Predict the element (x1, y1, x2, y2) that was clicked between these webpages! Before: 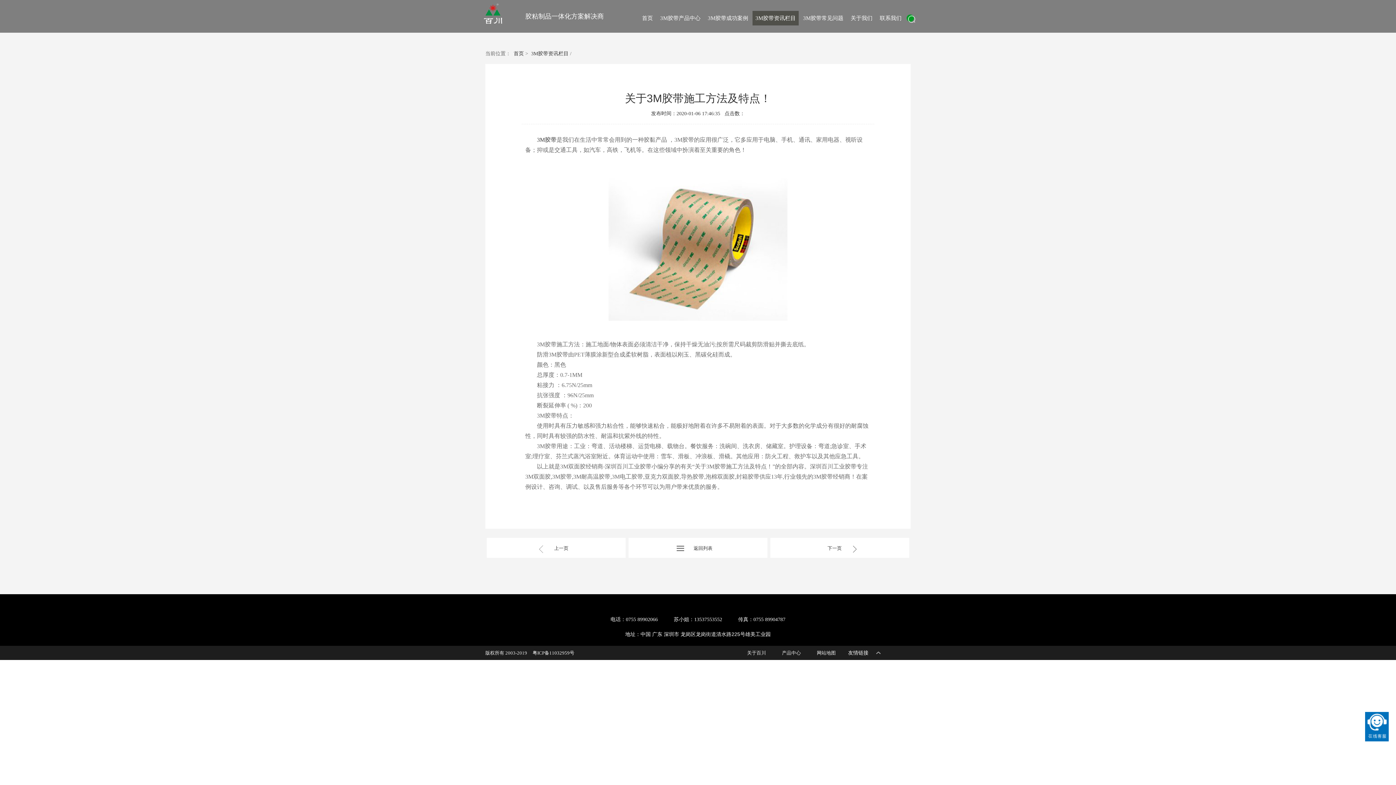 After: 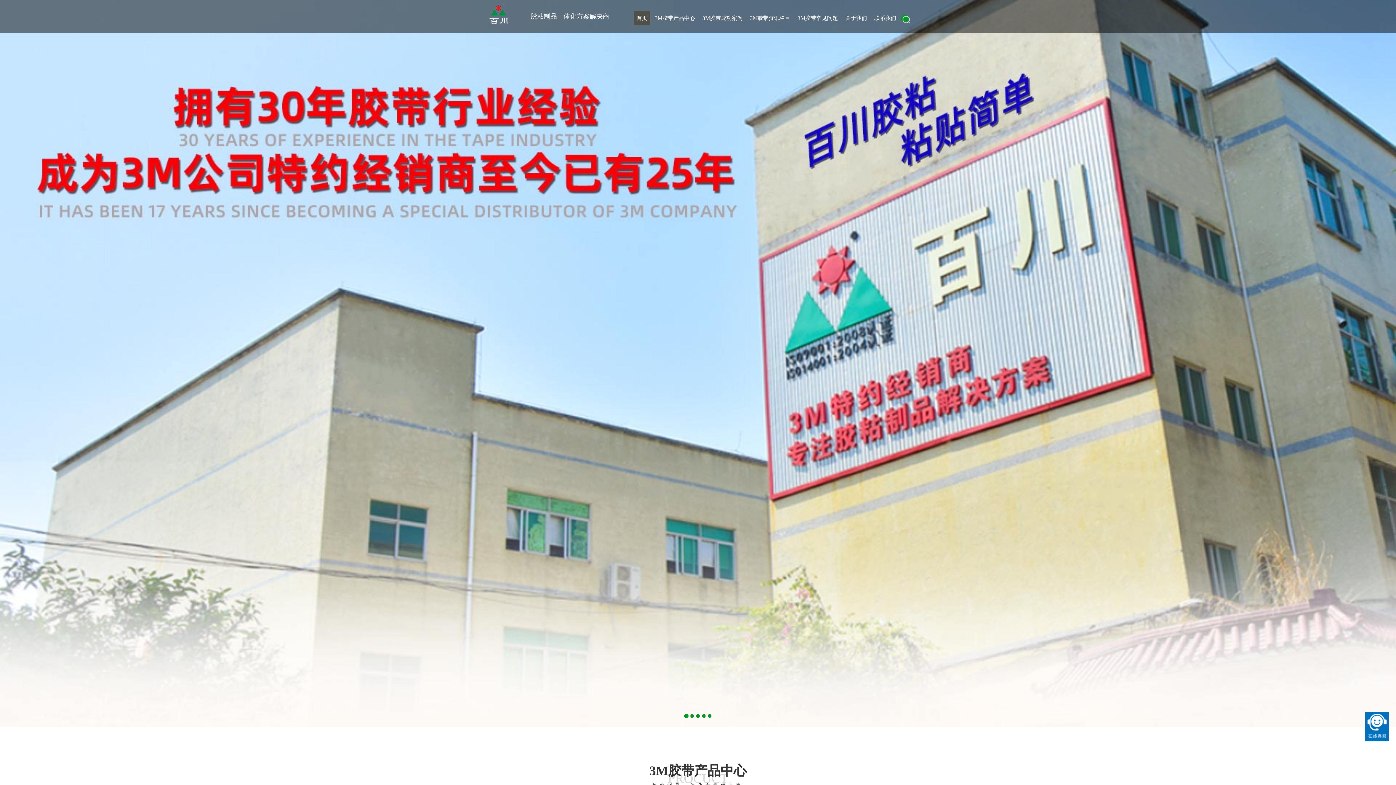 Action: label: 3M胶带 bbox: (537, 136, 556, 143)